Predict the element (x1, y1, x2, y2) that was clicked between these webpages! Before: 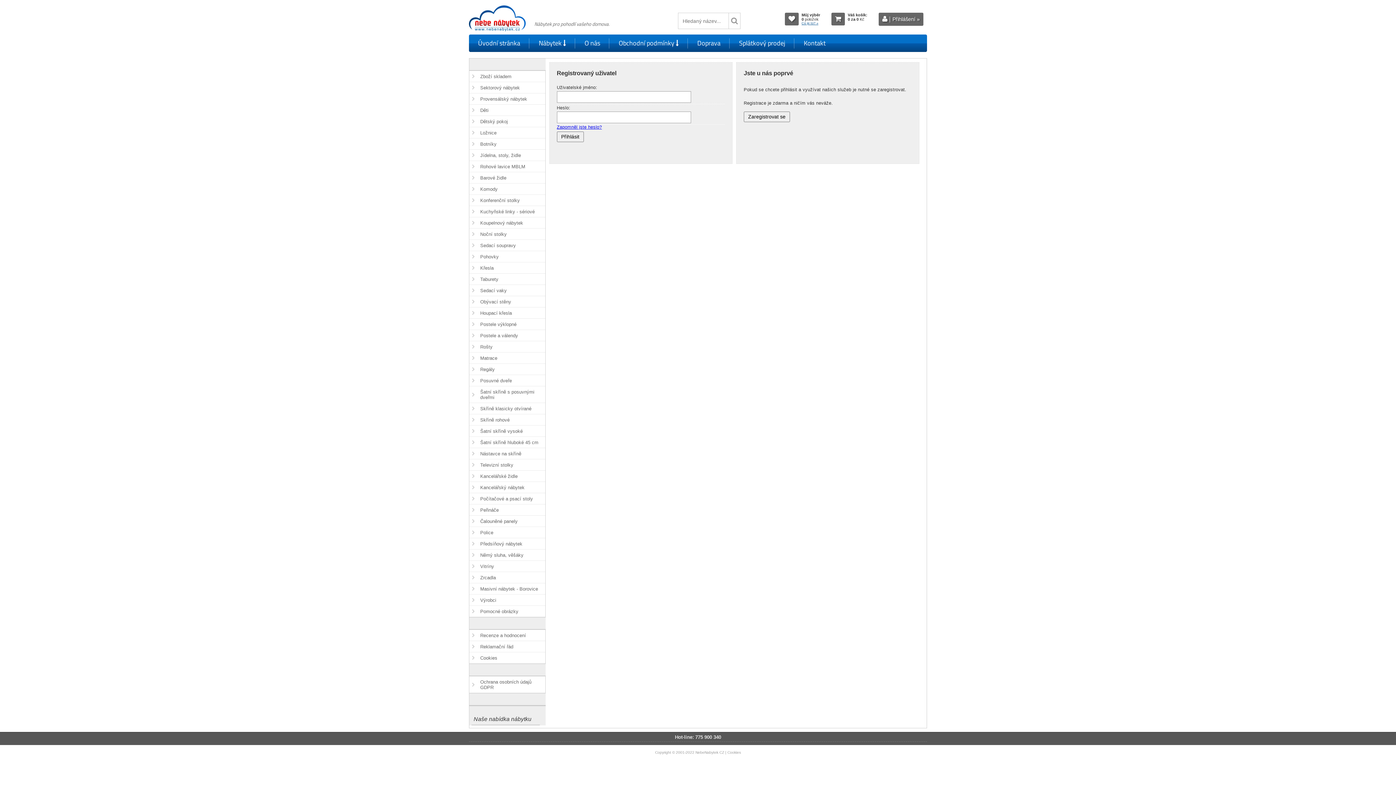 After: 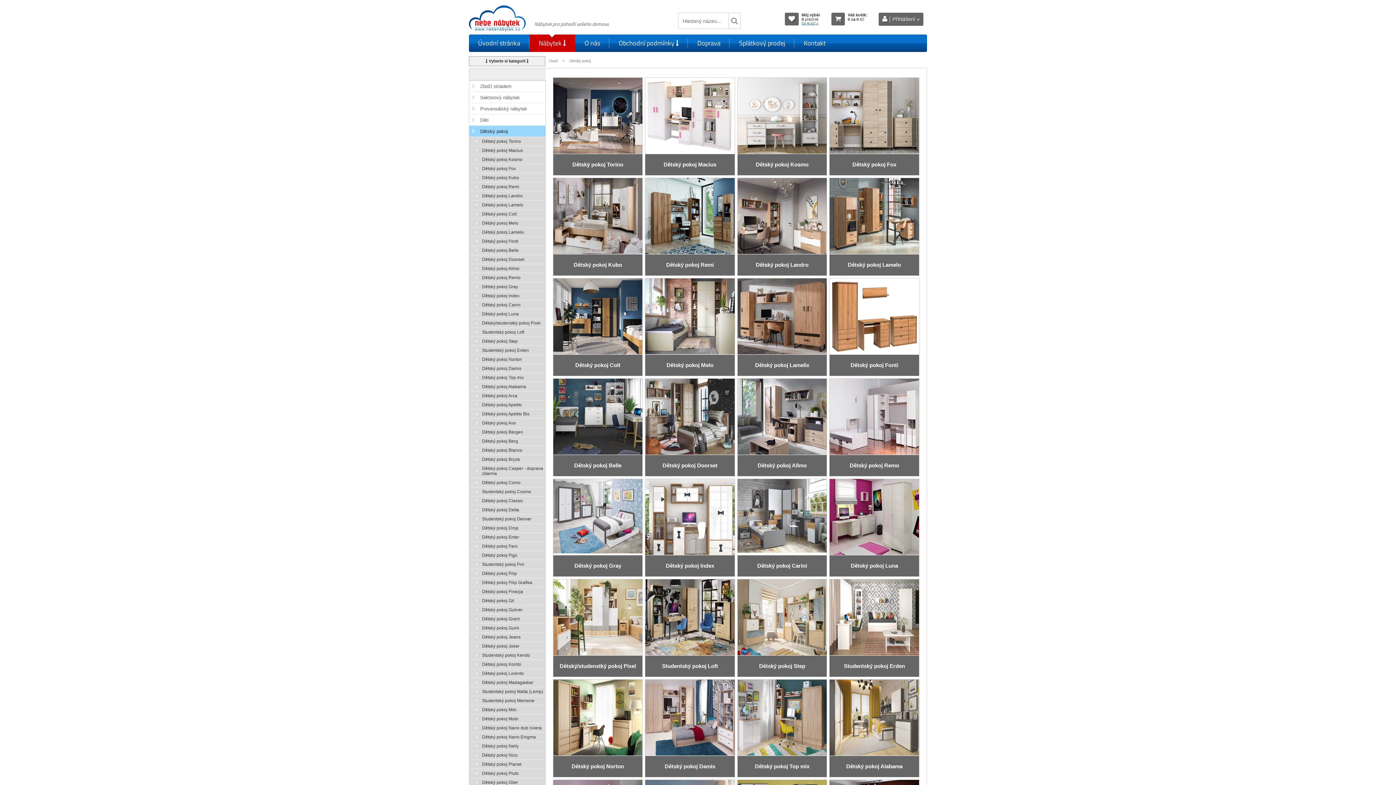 Action: bbox: (469, 116, 545, 127) label: Dětský pokoj